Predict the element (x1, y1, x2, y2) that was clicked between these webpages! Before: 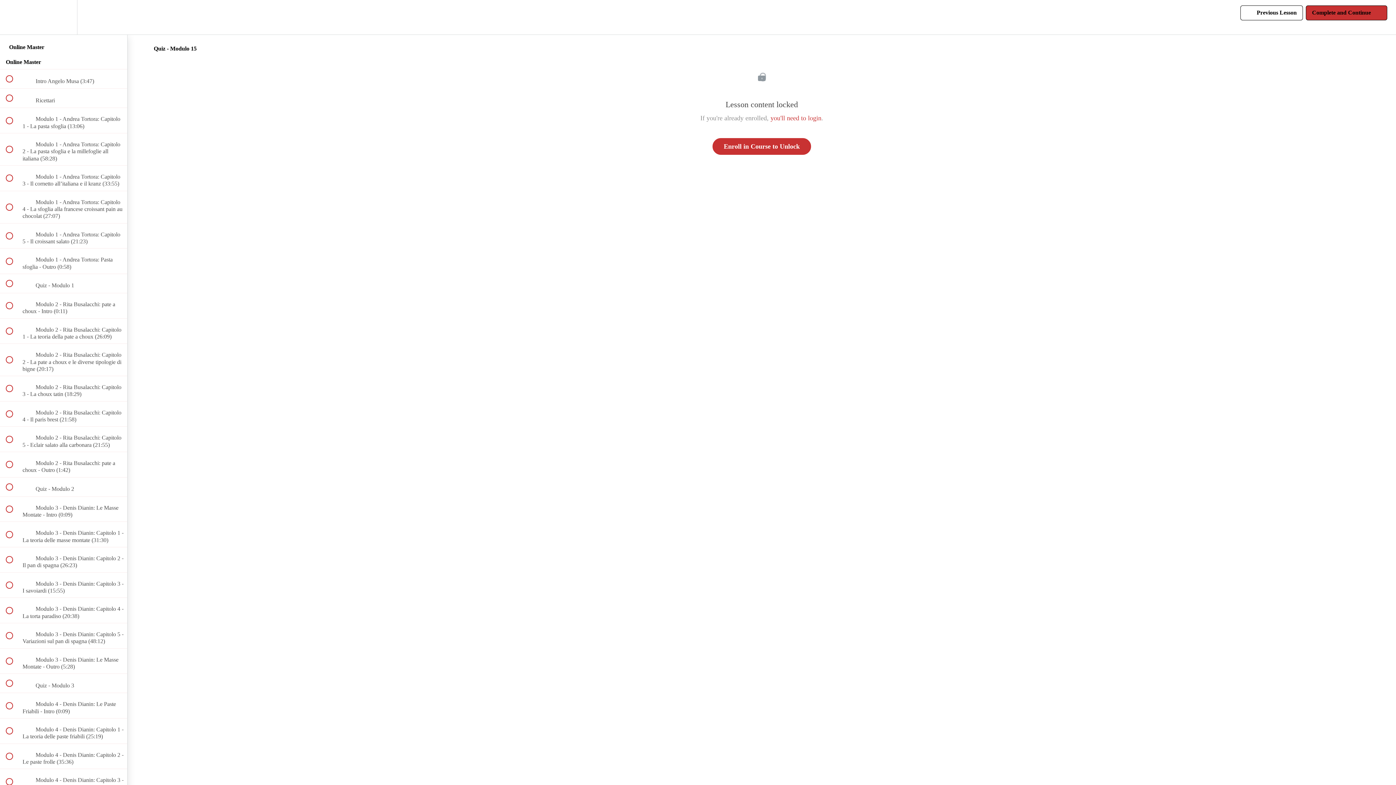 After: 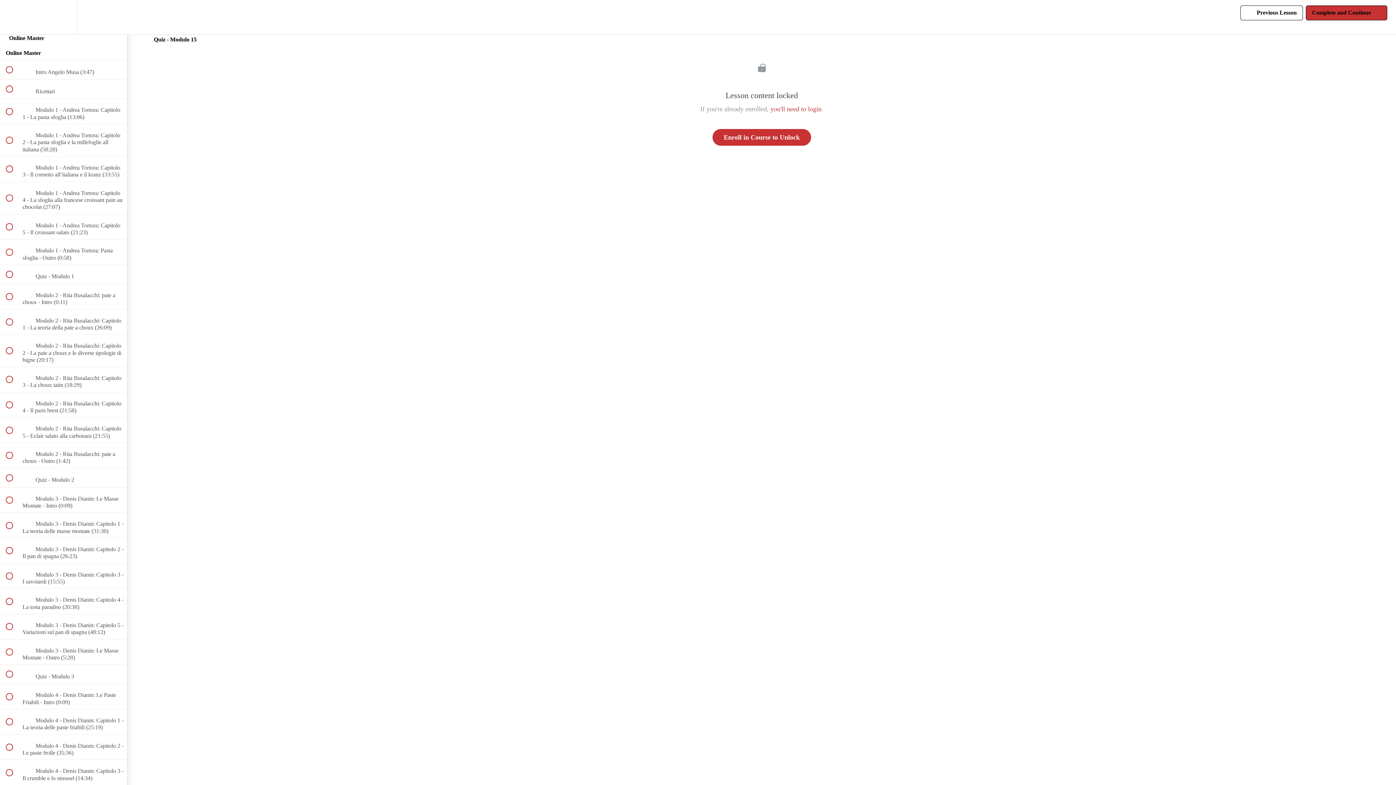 Action: bbox: (100, 0, 127, 34) label: Course Sidebar